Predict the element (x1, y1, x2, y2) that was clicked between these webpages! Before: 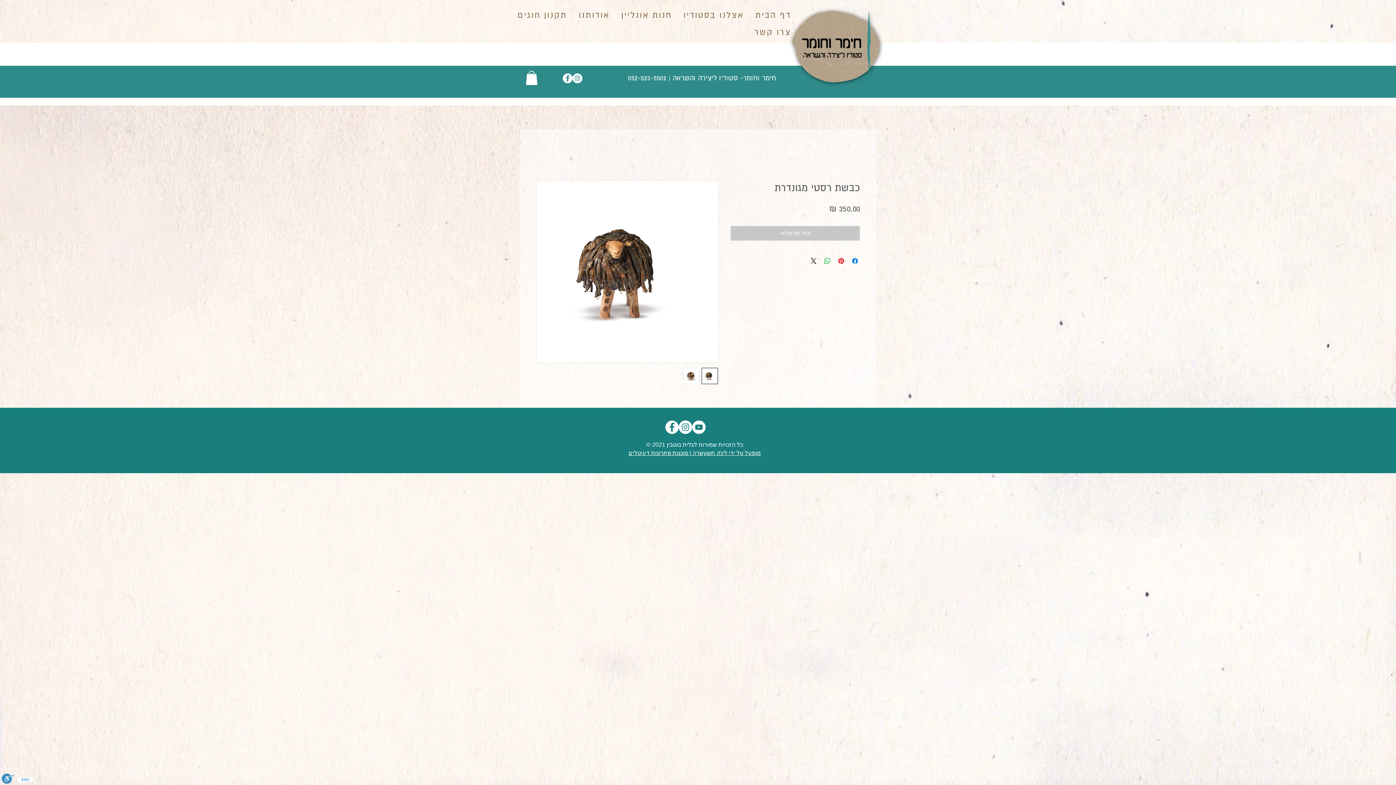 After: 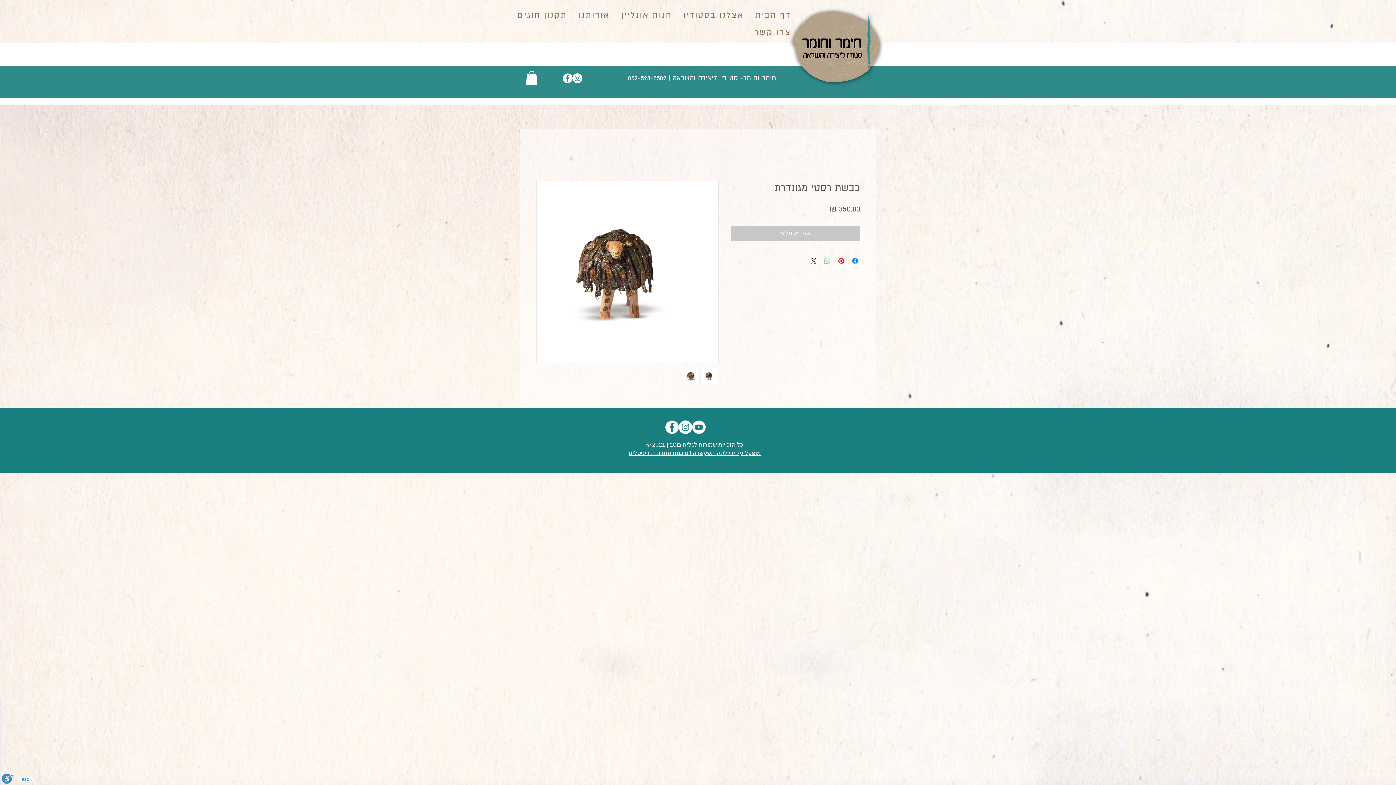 Action: label: שיתוף ב-WhatsApp bbox: (823, 256, 832, 265)